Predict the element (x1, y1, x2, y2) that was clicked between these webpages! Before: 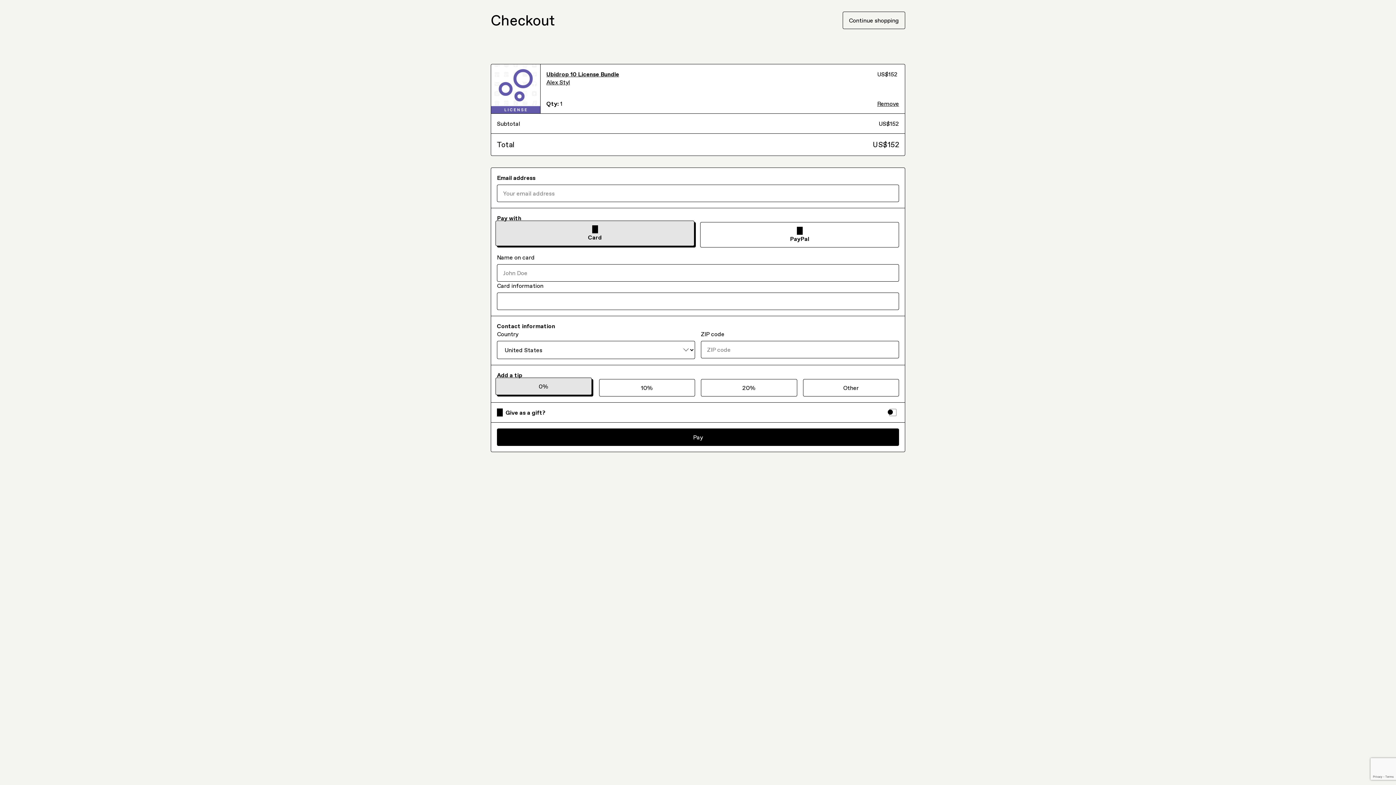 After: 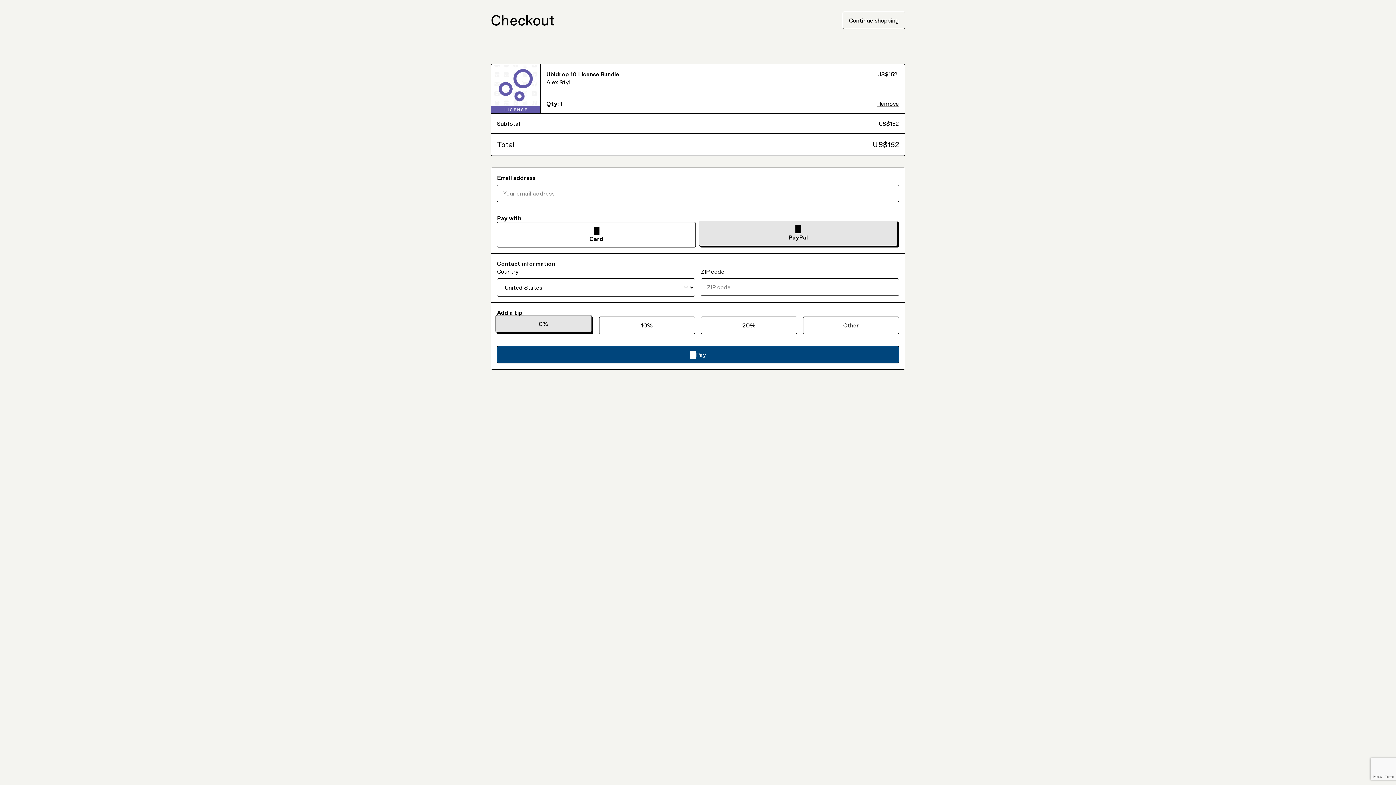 Action: label: PayPal bbox: (700, 222, 899, 247)